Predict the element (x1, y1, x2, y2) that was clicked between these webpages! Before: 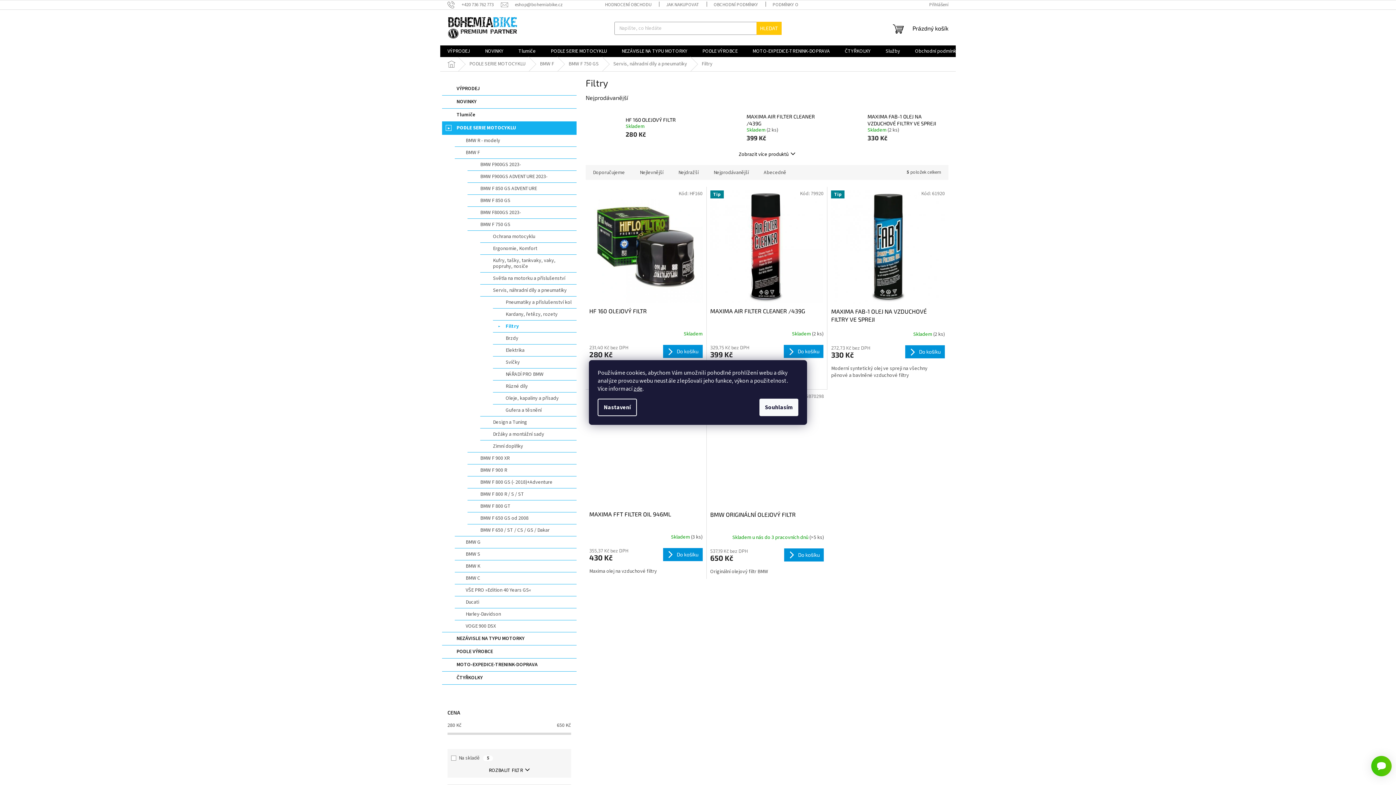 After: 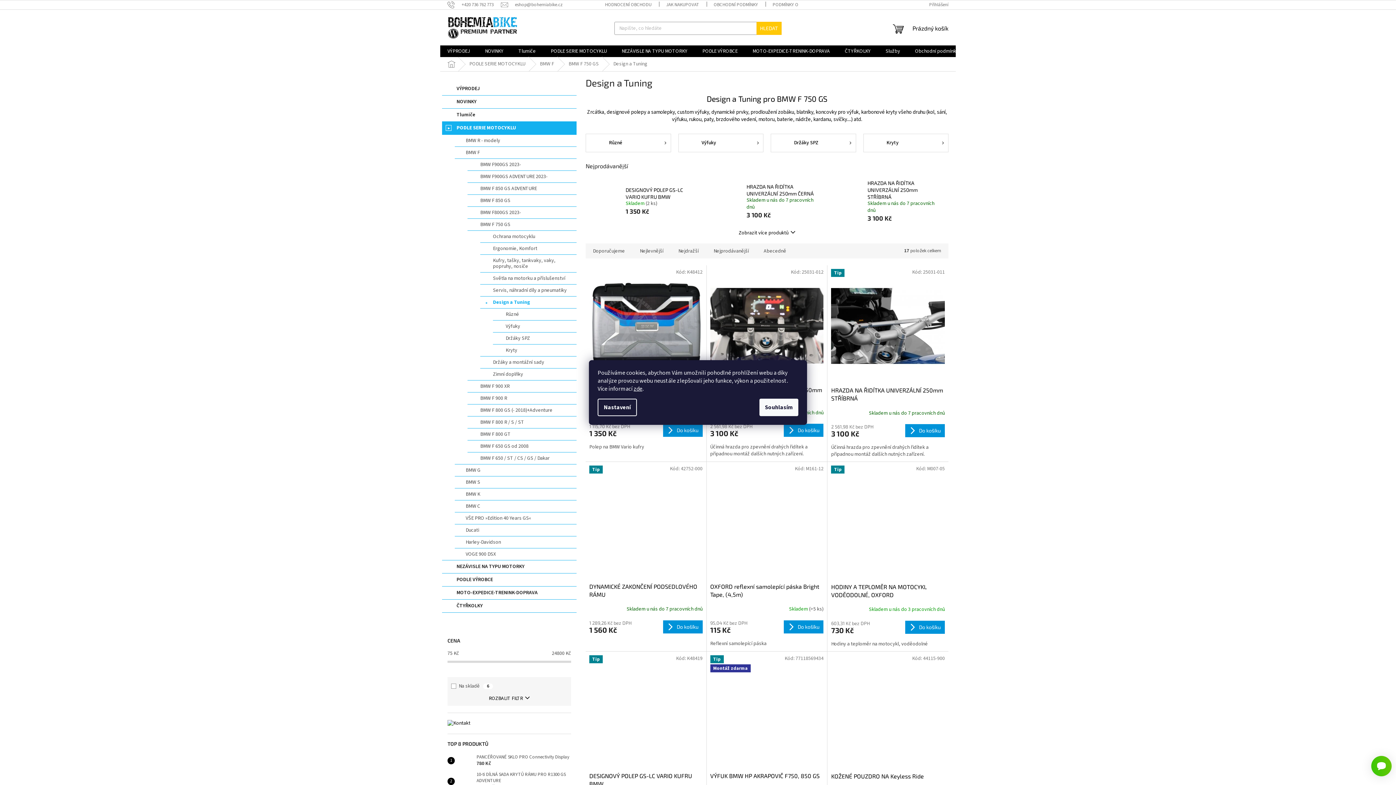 Action: bbox: (480, 416, 576, 428) label: Design a Tuning
 